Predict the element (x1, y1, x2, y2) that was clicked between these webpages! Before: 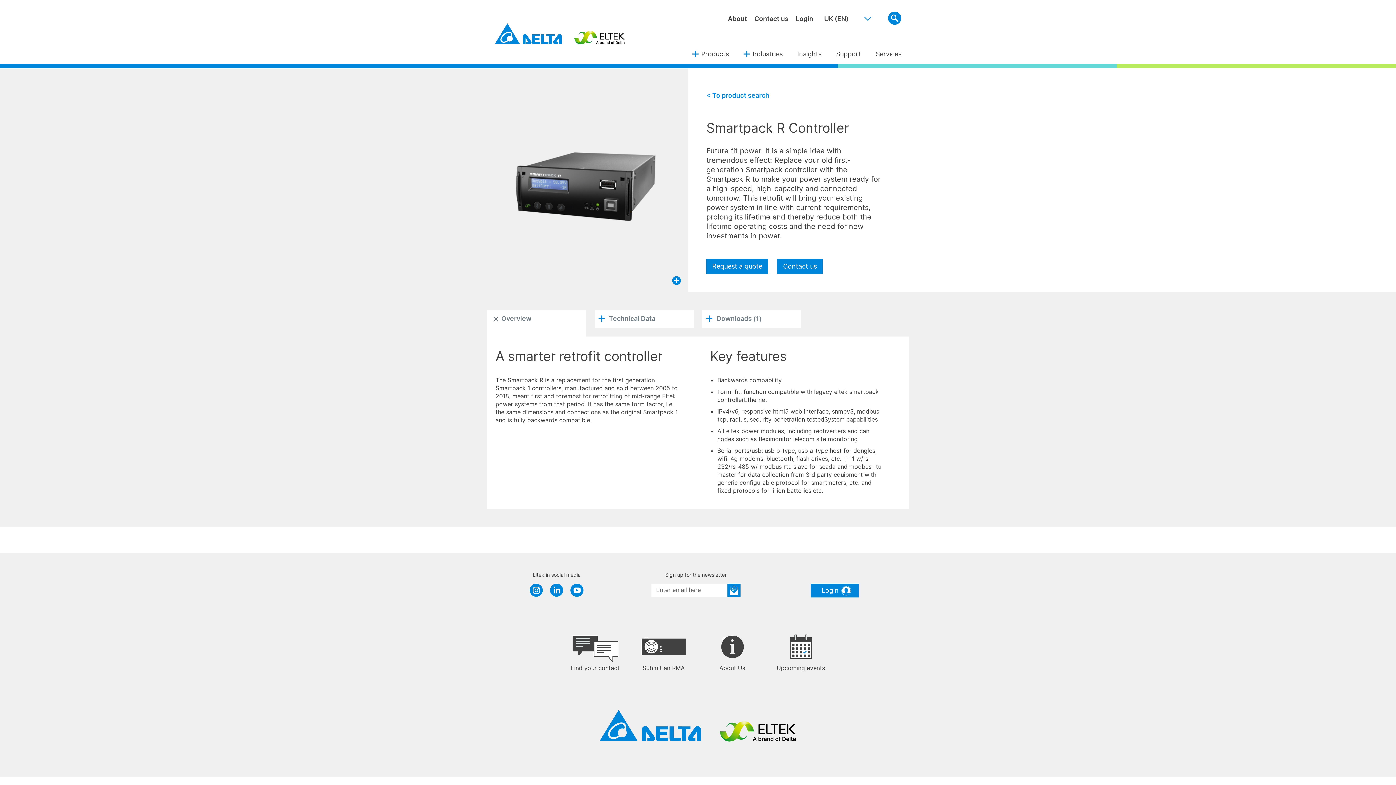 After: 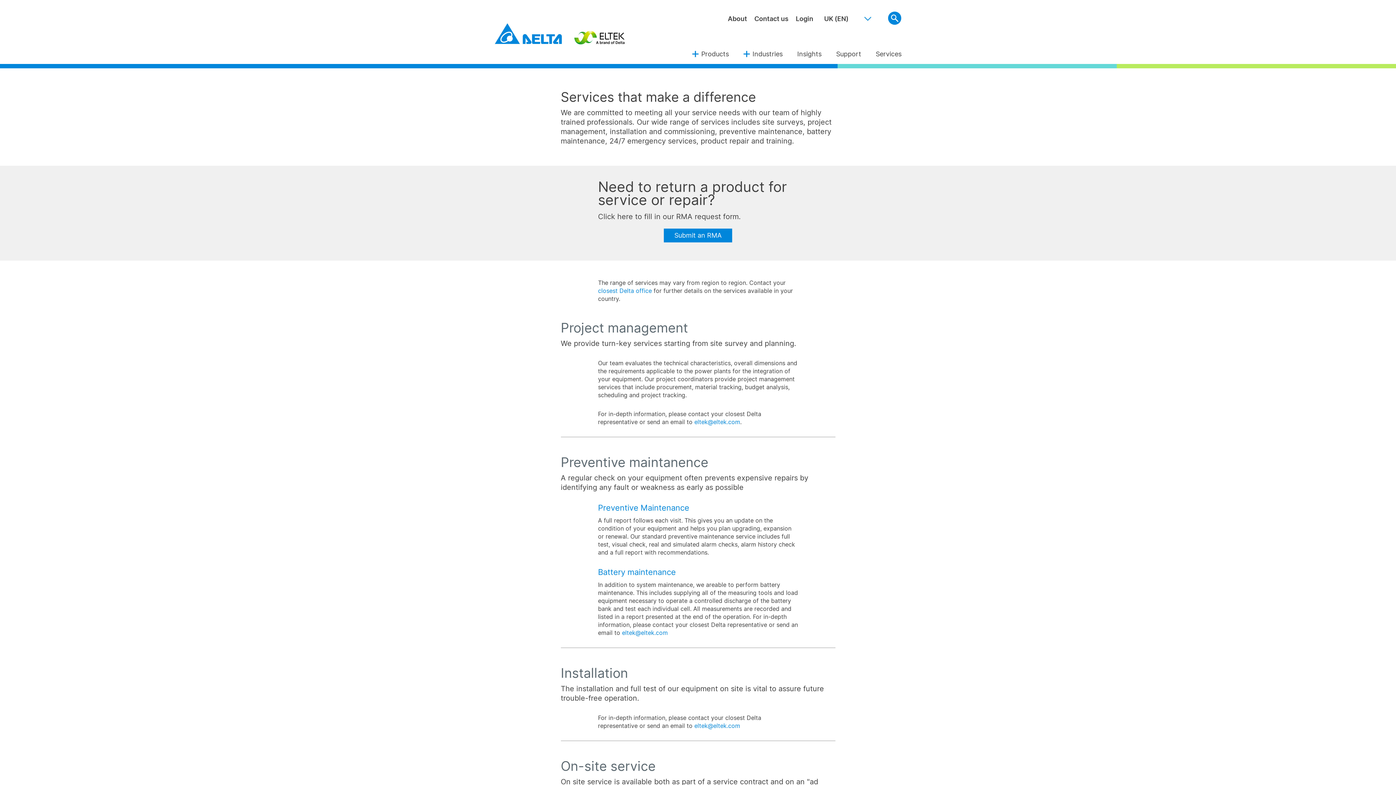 Action: label: Services bbox: (876, 50, 901, 57)